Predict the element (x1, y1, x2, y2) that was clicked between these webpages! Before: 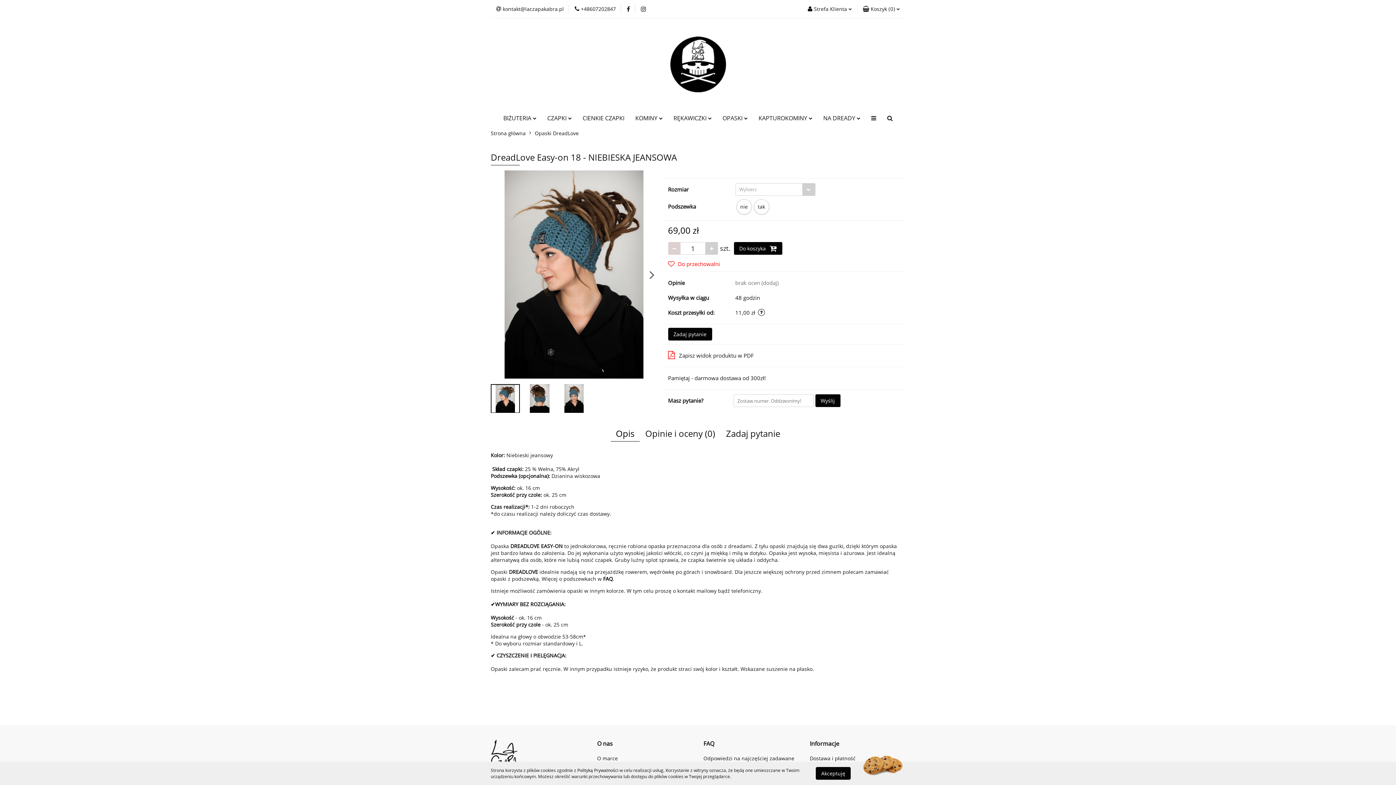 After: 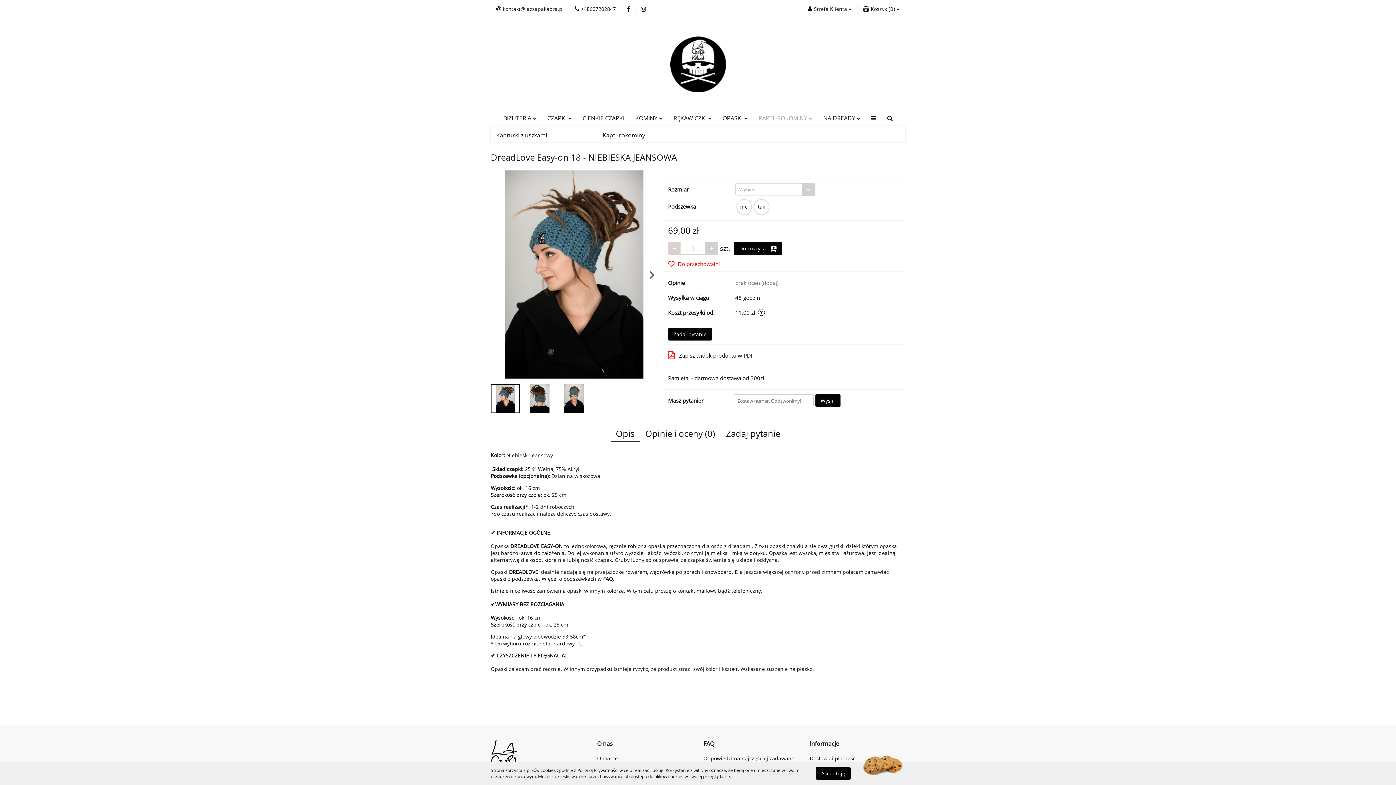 Action: label: KAPTUROKOMINY  bbox: (753, 110, 818, 125)